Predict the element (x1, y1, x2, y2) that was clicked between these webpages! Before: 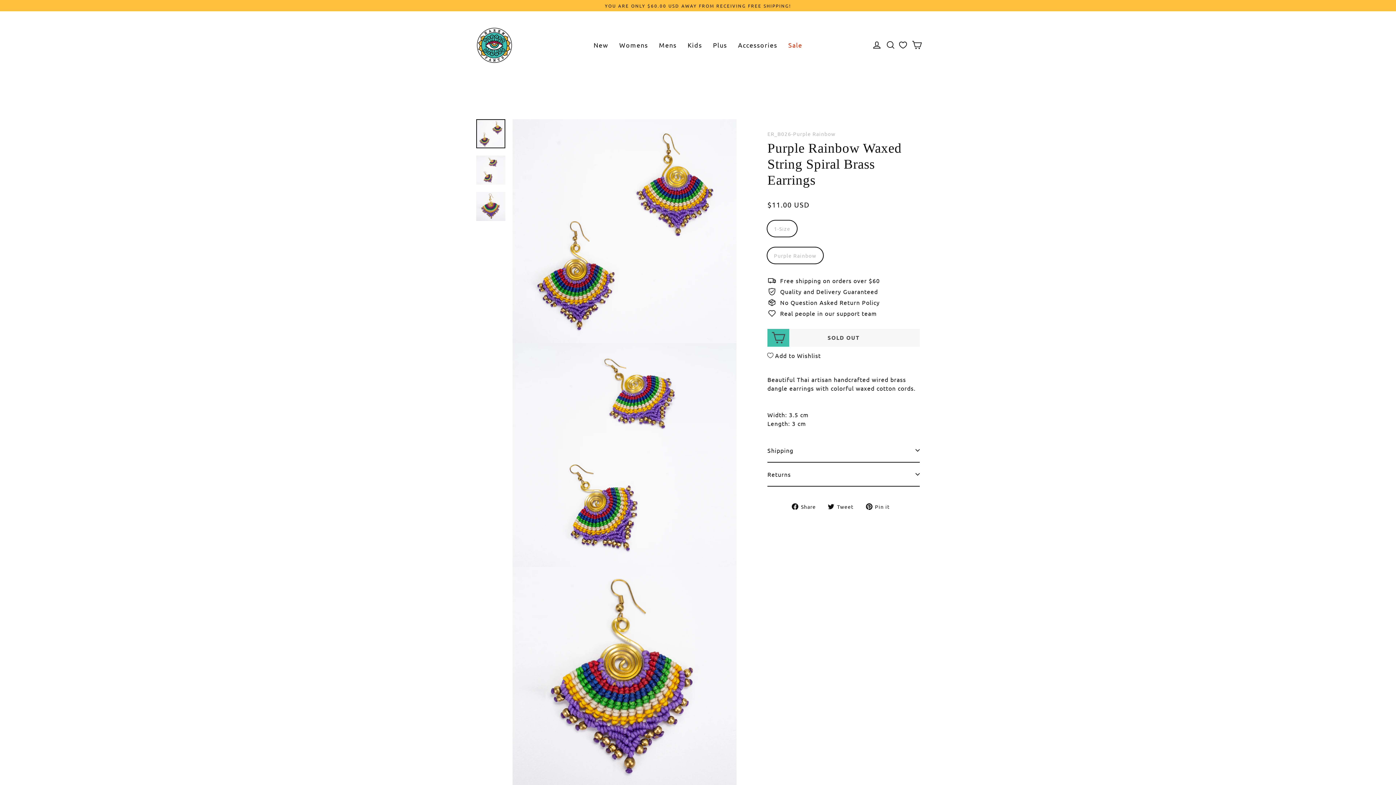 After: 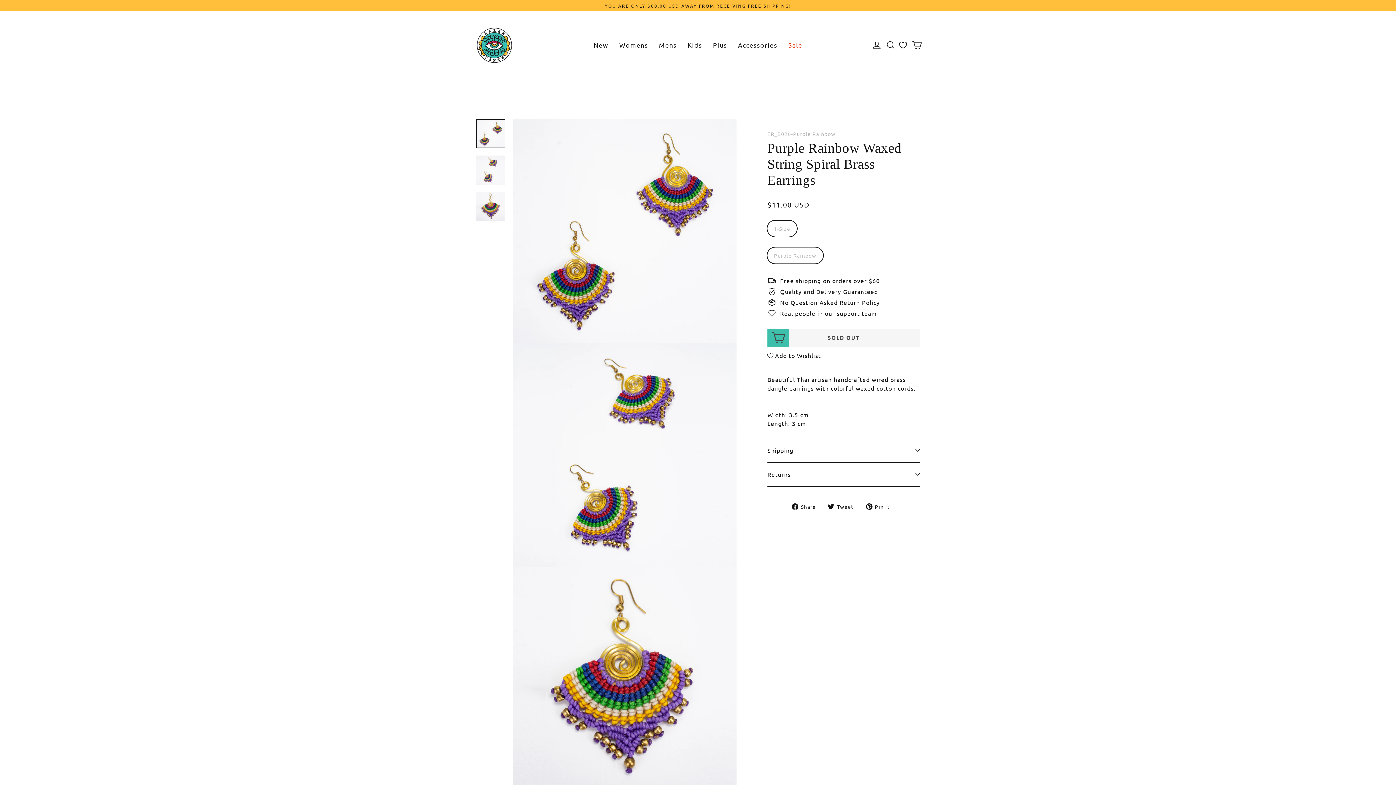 Action: bbox: (866, 502, 895, 510) label:  Pin it
Pin on Pinterest